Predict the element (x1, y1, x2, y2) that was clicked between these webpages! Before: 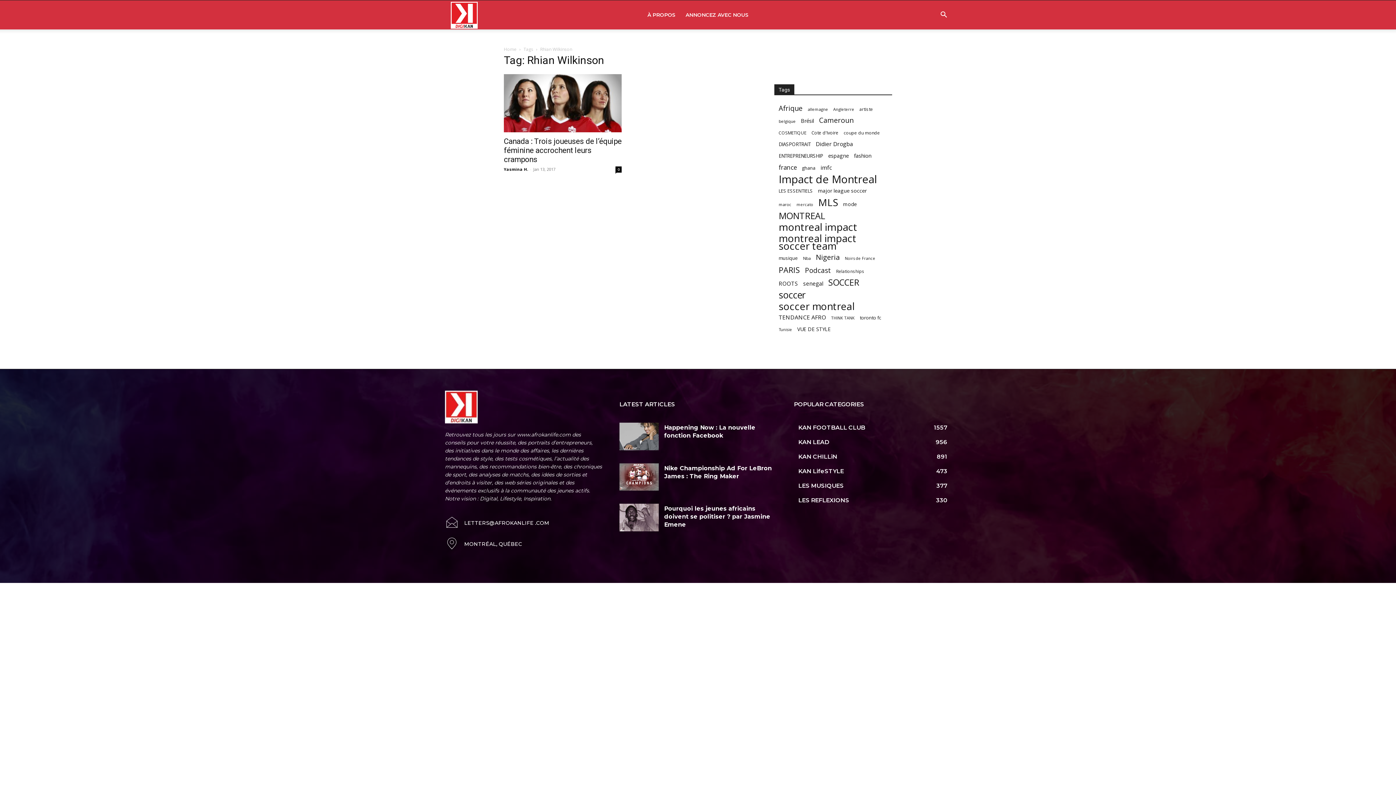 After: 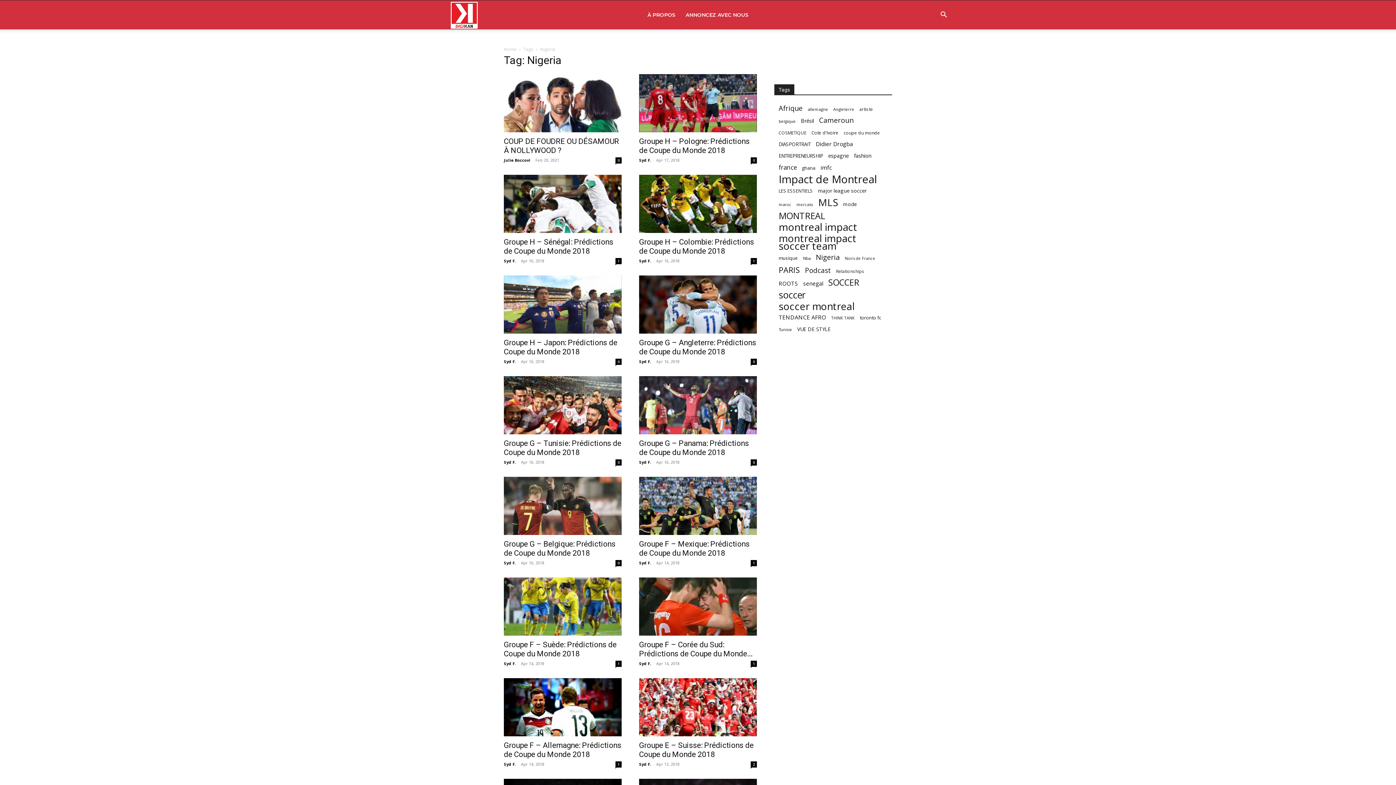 Action: bbox: (816, 253, 840, 261) label: Nigeria (163 items)